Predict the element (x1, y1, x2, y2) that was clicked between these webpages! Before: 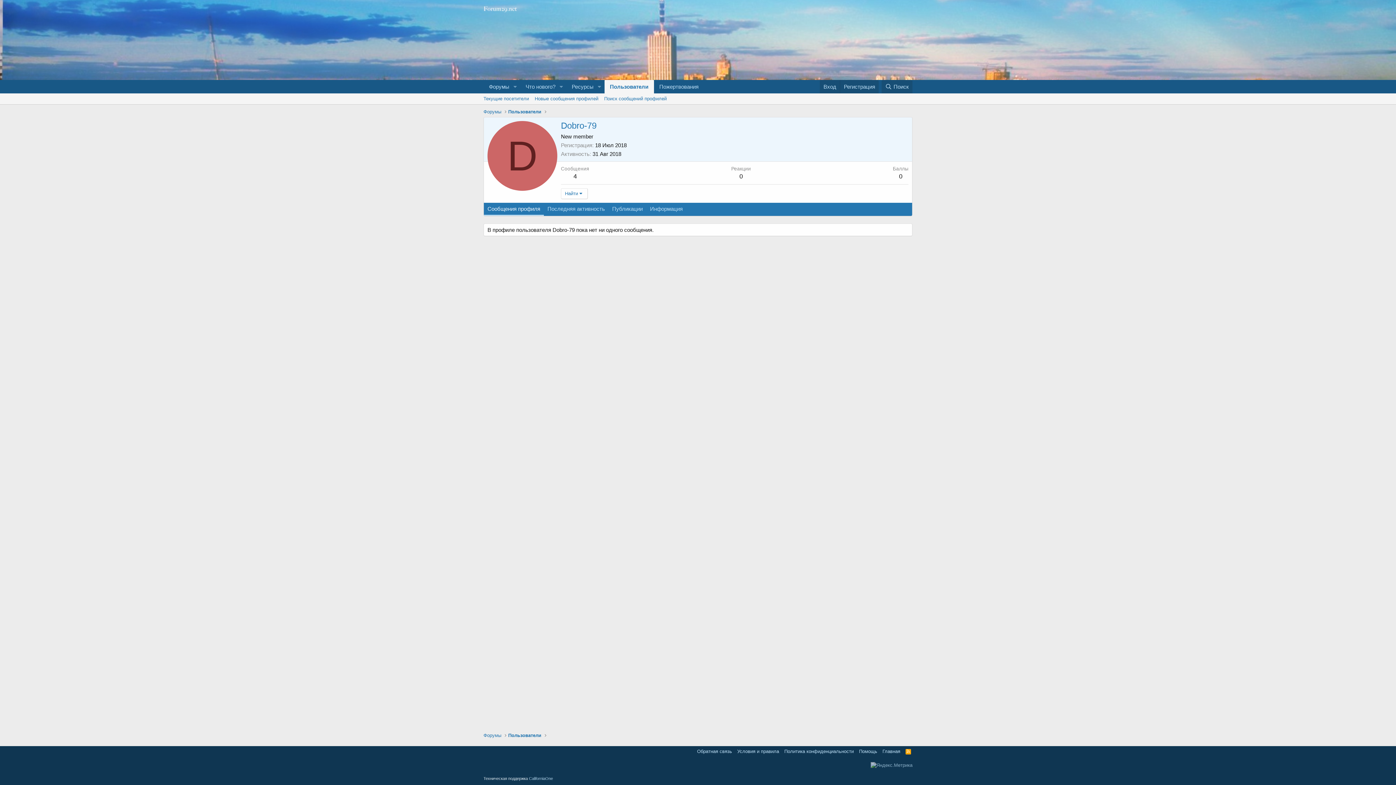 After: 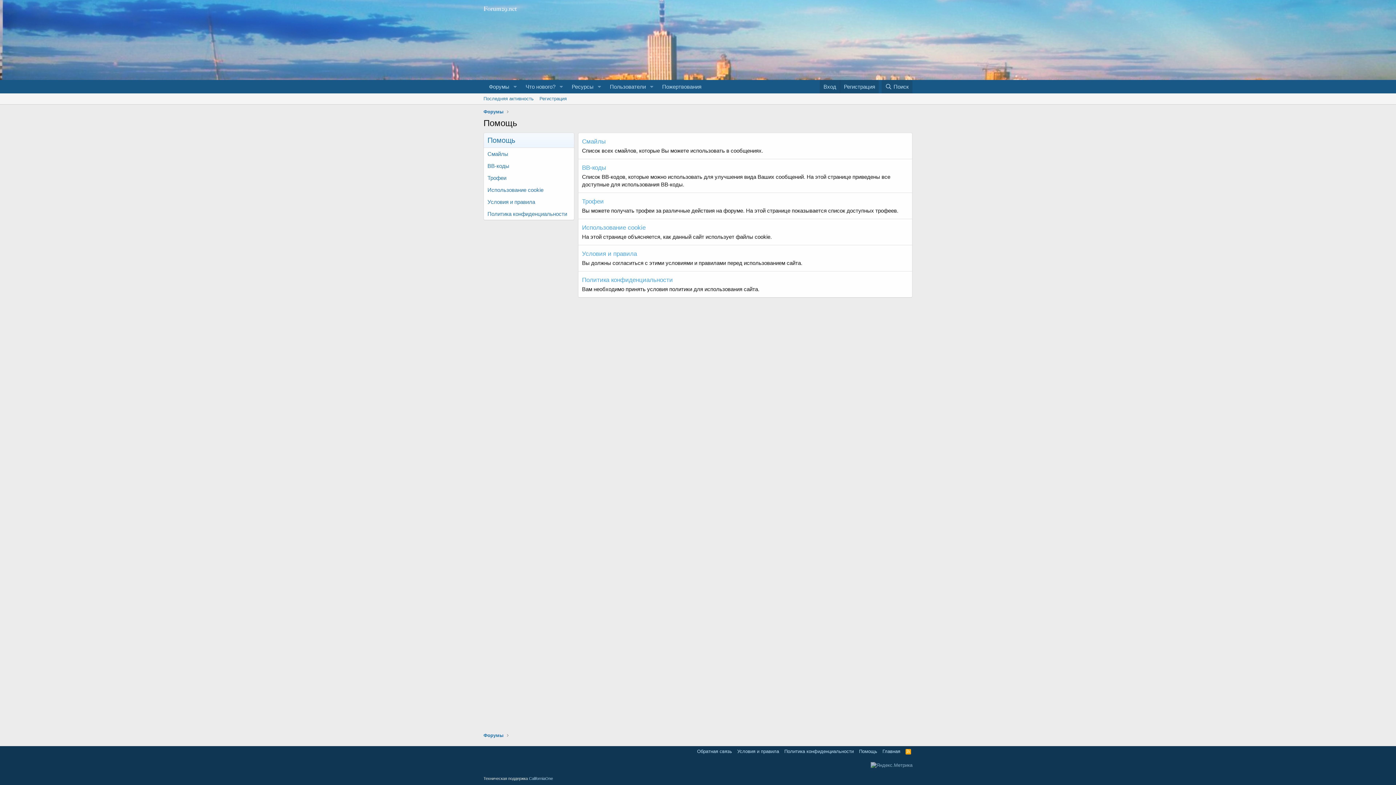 Action: bbox: (857, 748, 878, 755) label: Помощь